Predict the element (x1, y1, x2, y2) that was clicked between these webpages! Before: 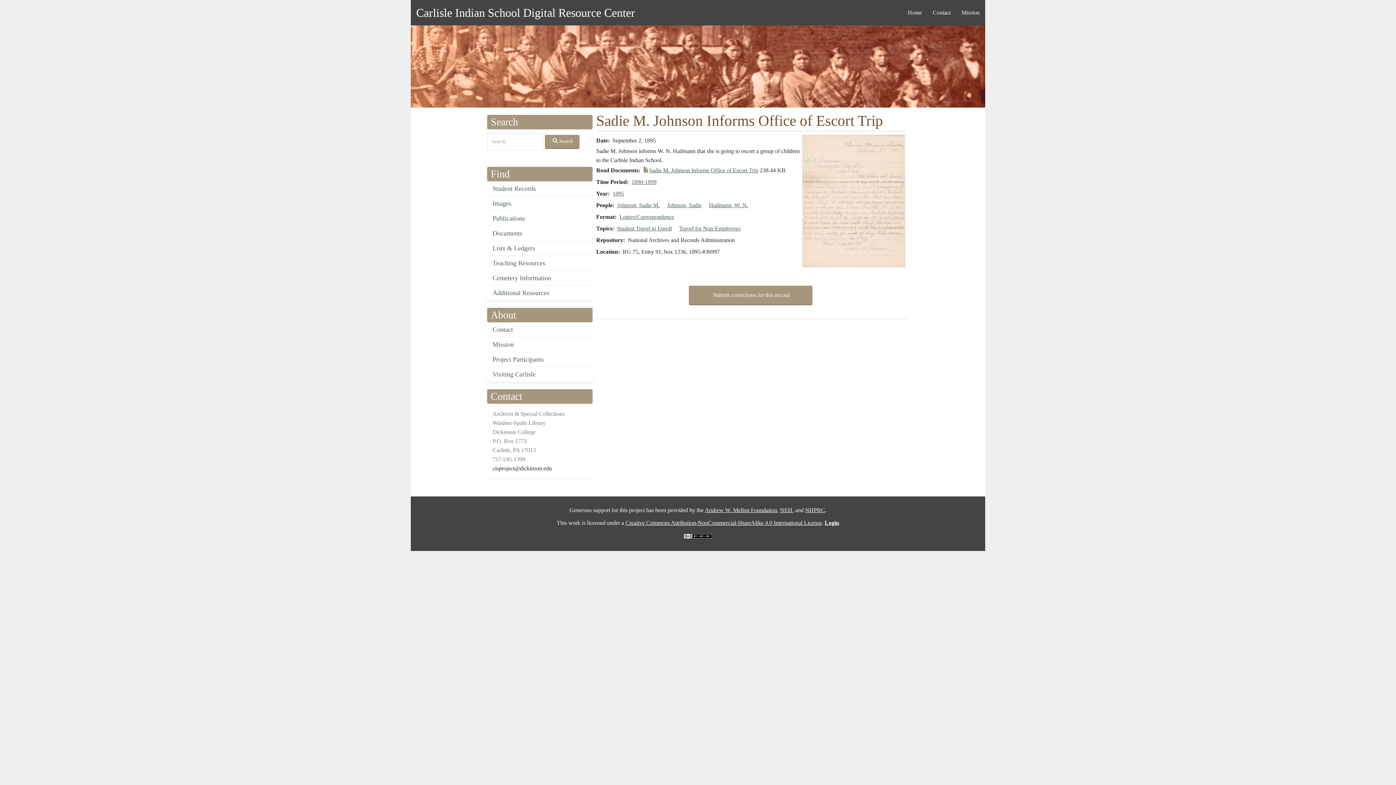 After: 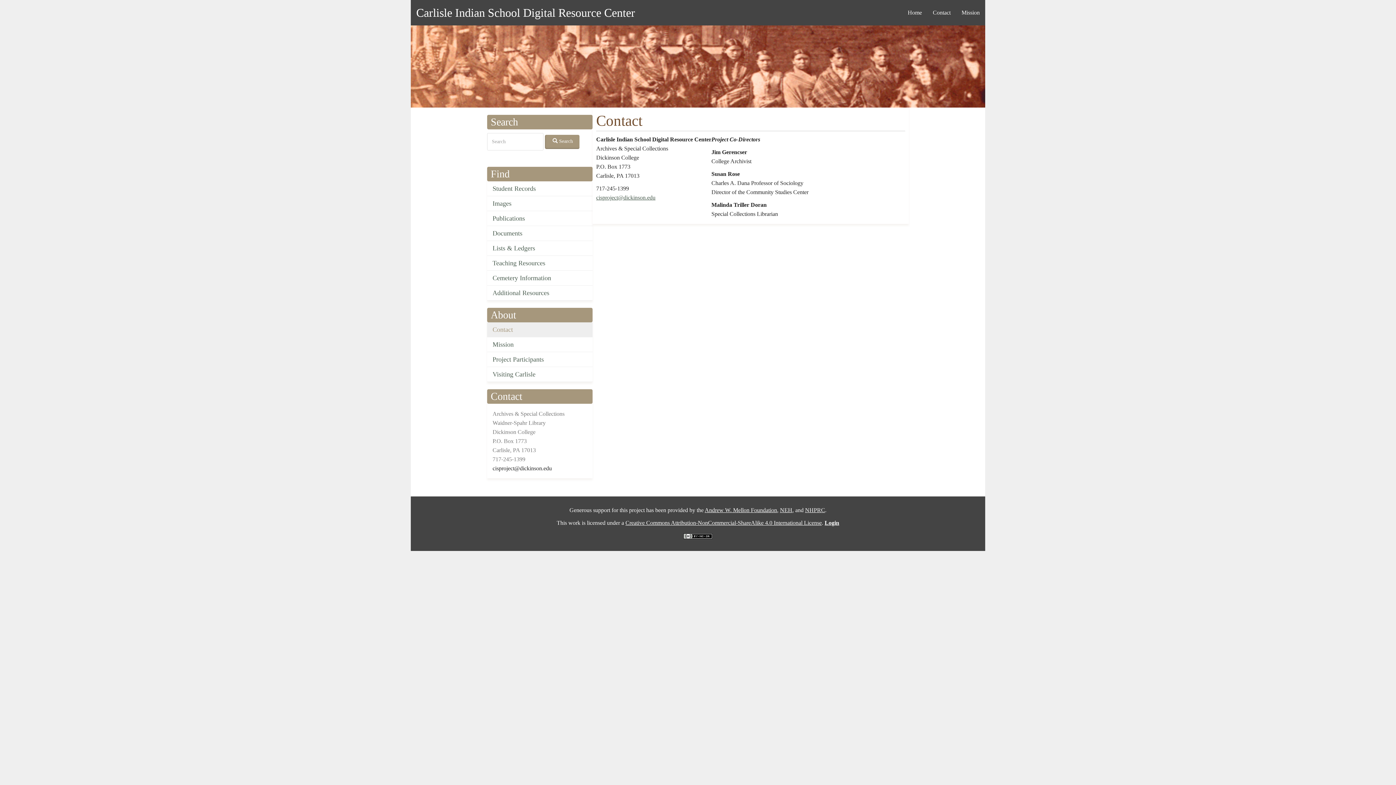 Action: label: Contact bbox: (487, 322, 592, 337)